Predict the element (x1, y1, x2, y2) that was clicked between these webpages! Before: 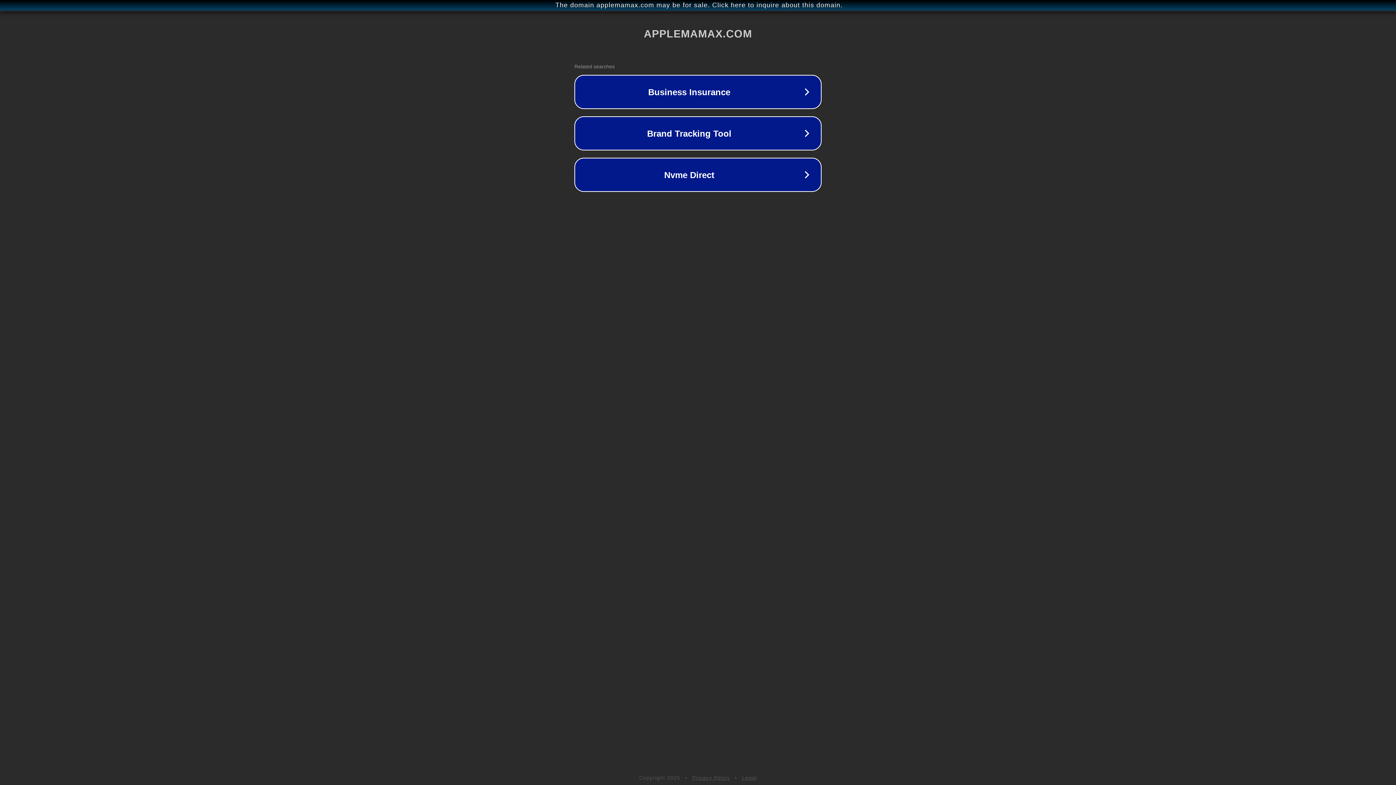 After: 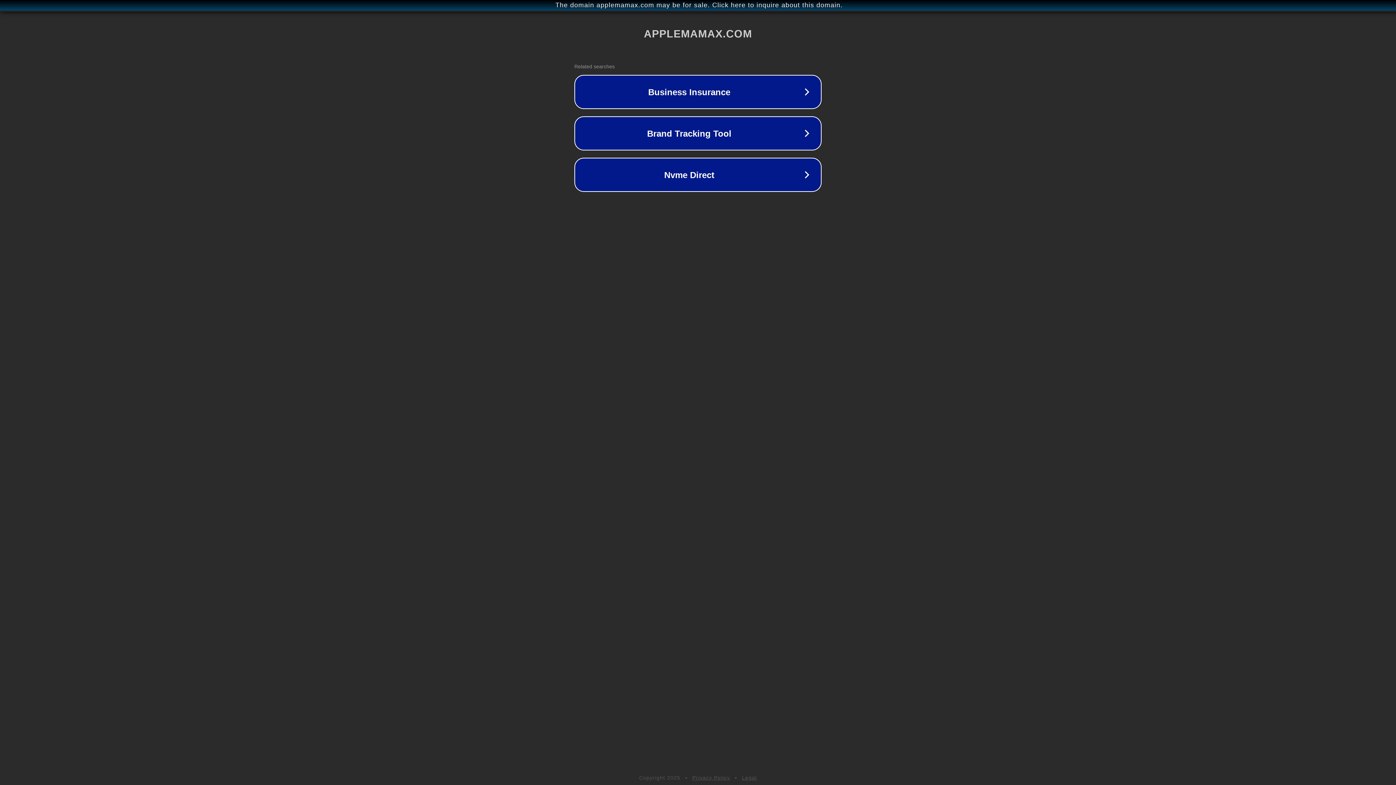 Action: label: Privacy Policy bbox: (692, 775, 730, 781)